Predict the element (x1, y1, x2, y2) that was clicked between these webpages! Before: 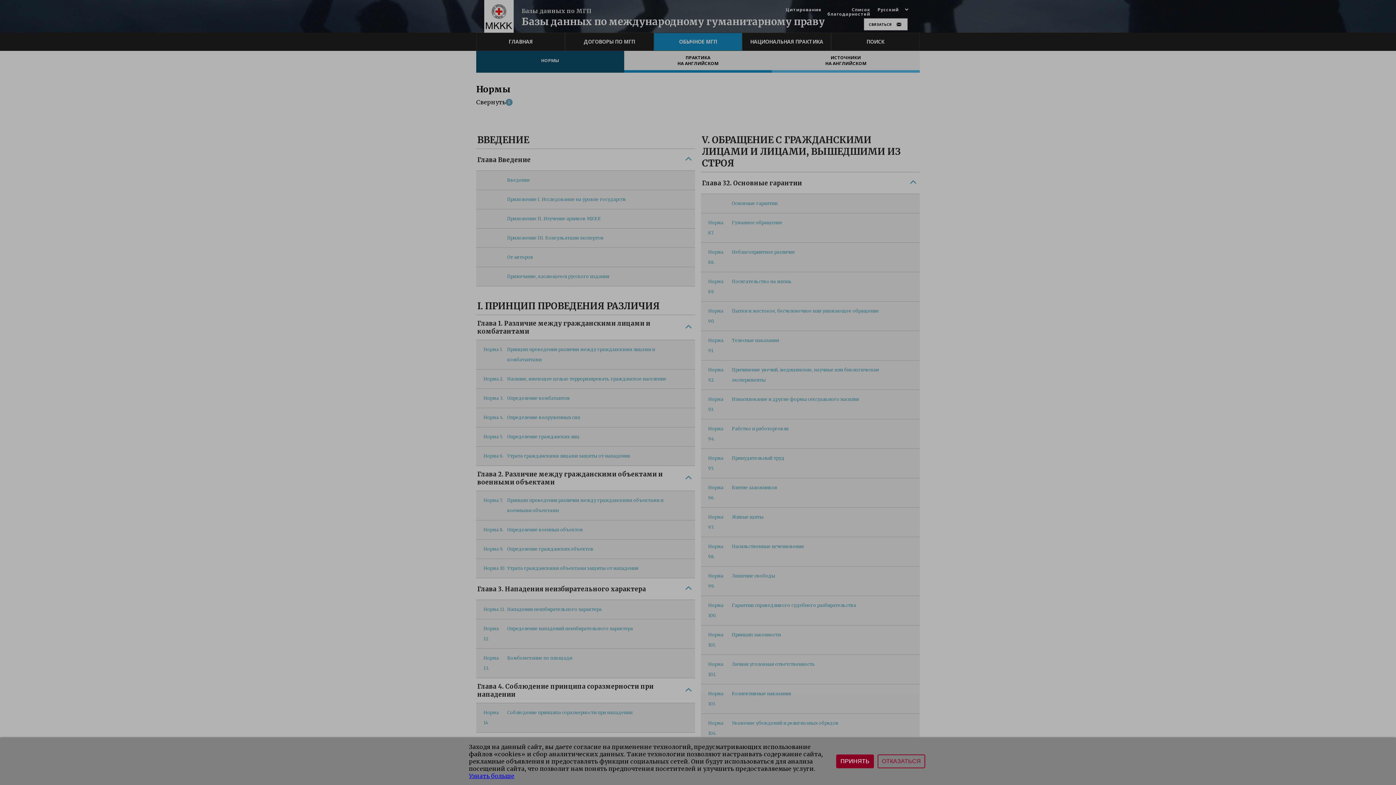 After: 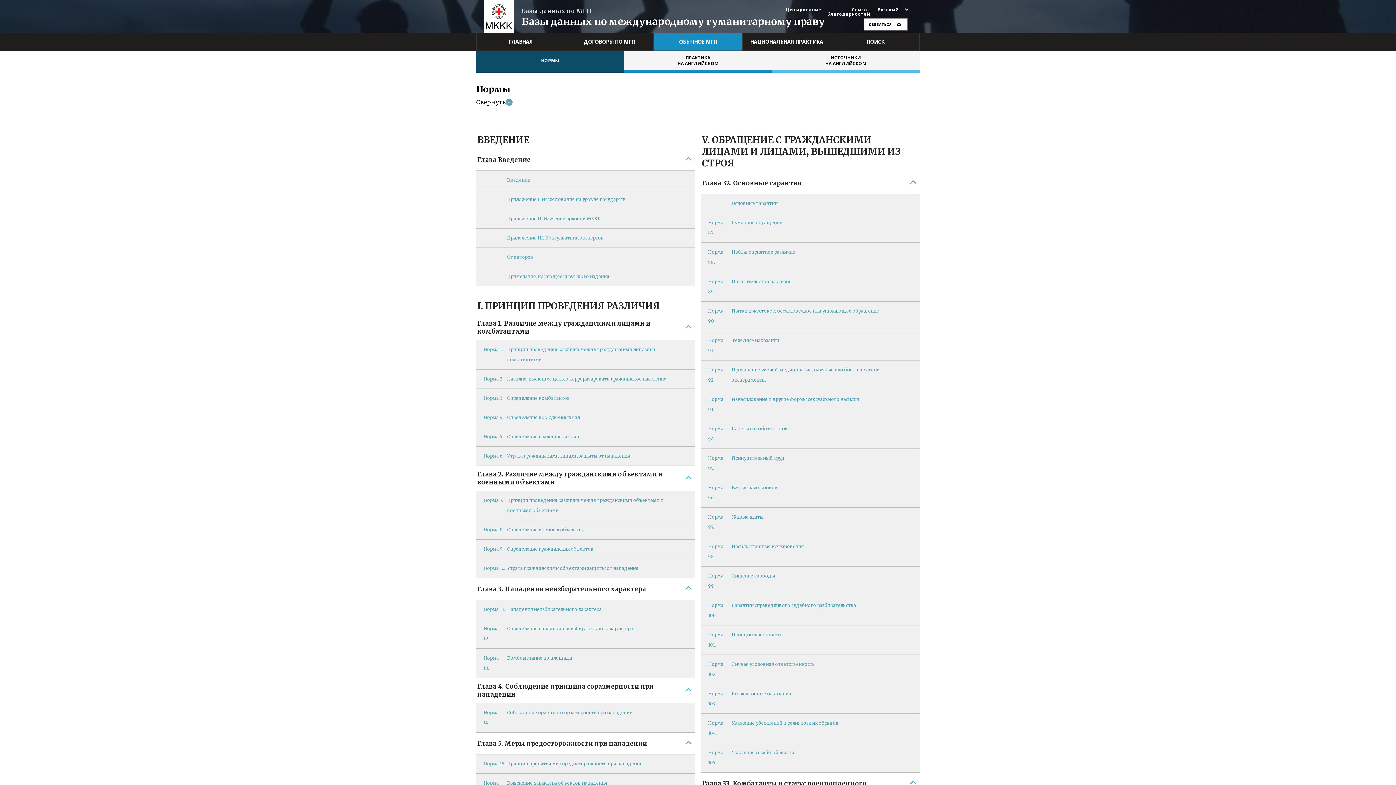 Action: bbox: (836, 754, 874, 768) label: ПРИНЯТЬ